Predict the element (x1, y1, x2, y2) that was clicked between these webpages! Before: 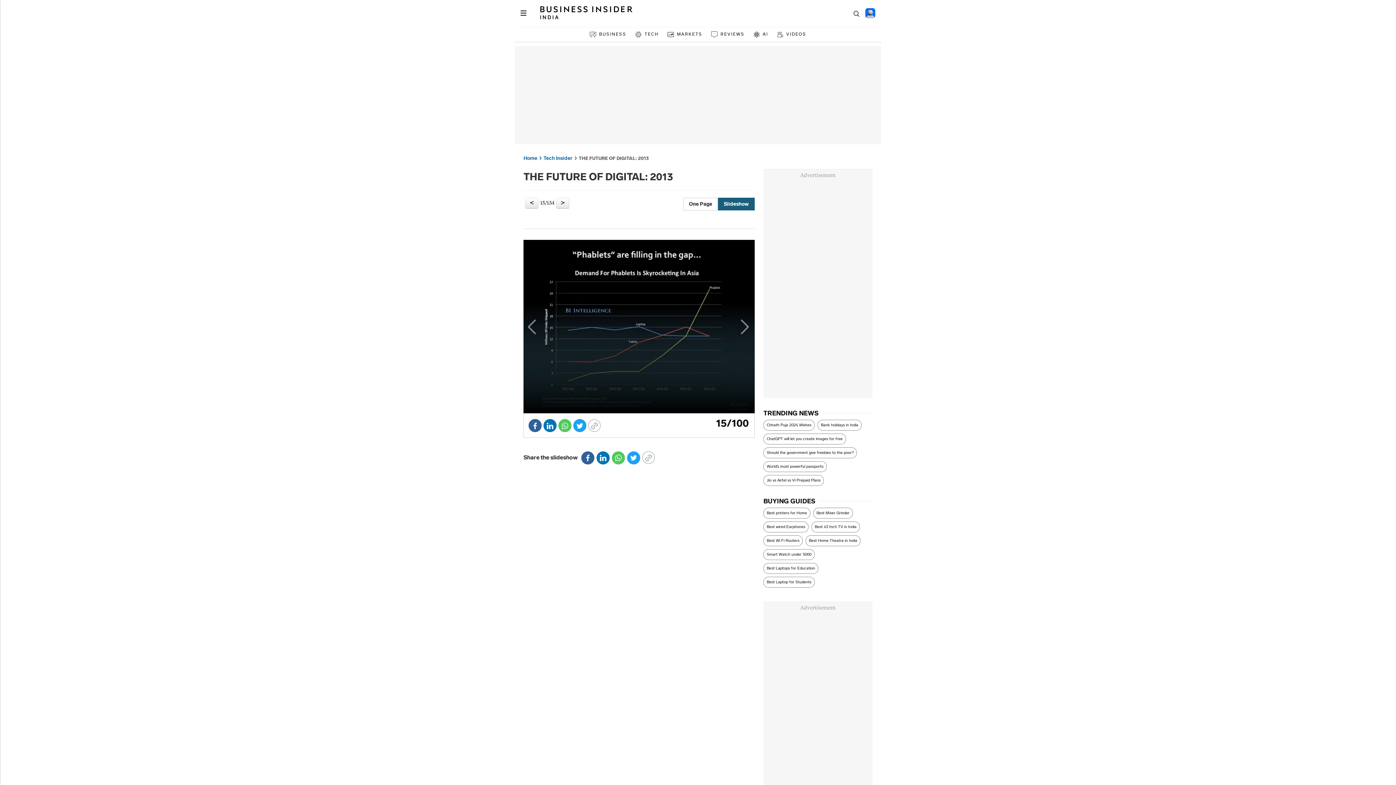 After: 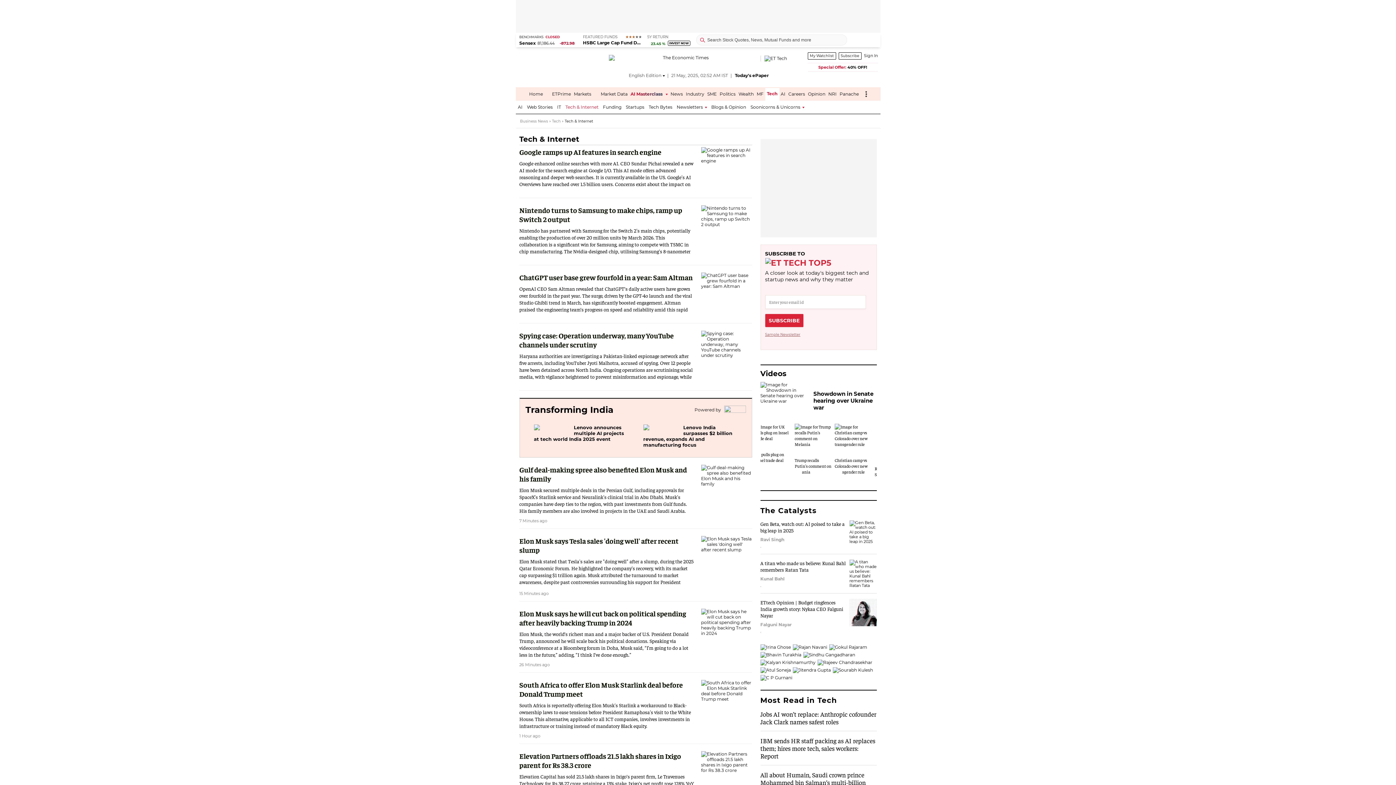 Action: label: Tech Insider bbox: (543, 155, 572, 161)